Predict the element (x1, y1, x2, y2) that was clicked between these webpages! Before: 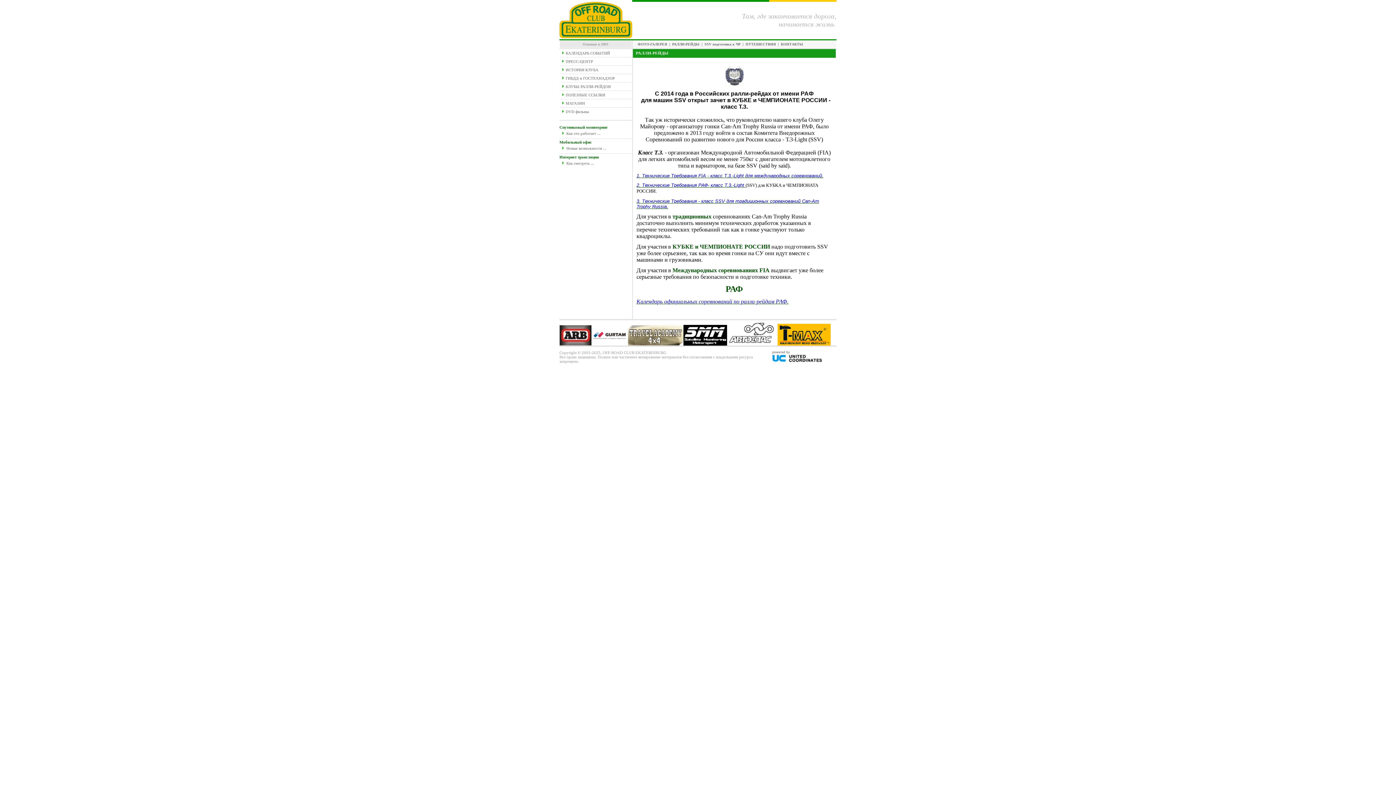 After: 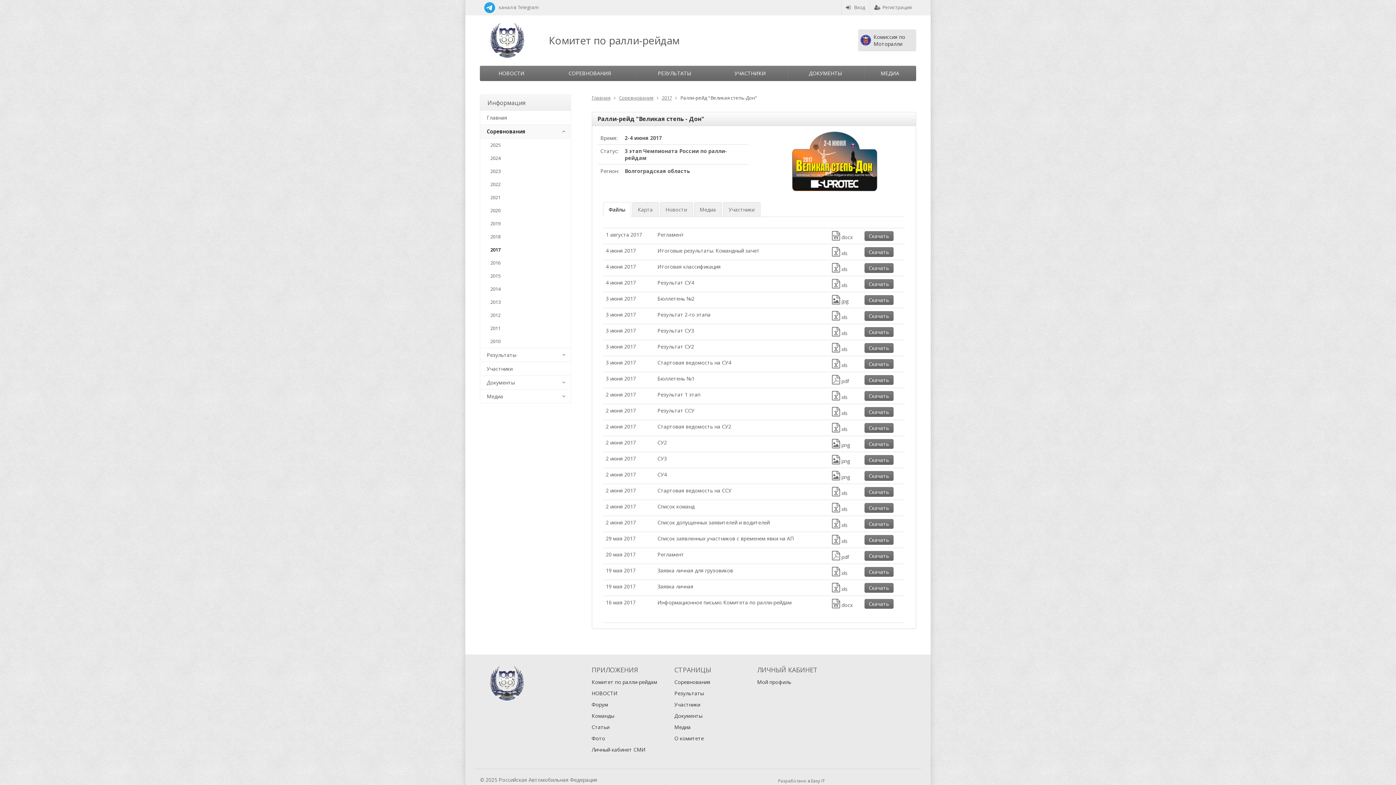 Action: bbox: (672, 267, 769, 273) label: Международных соревнованиях FIA